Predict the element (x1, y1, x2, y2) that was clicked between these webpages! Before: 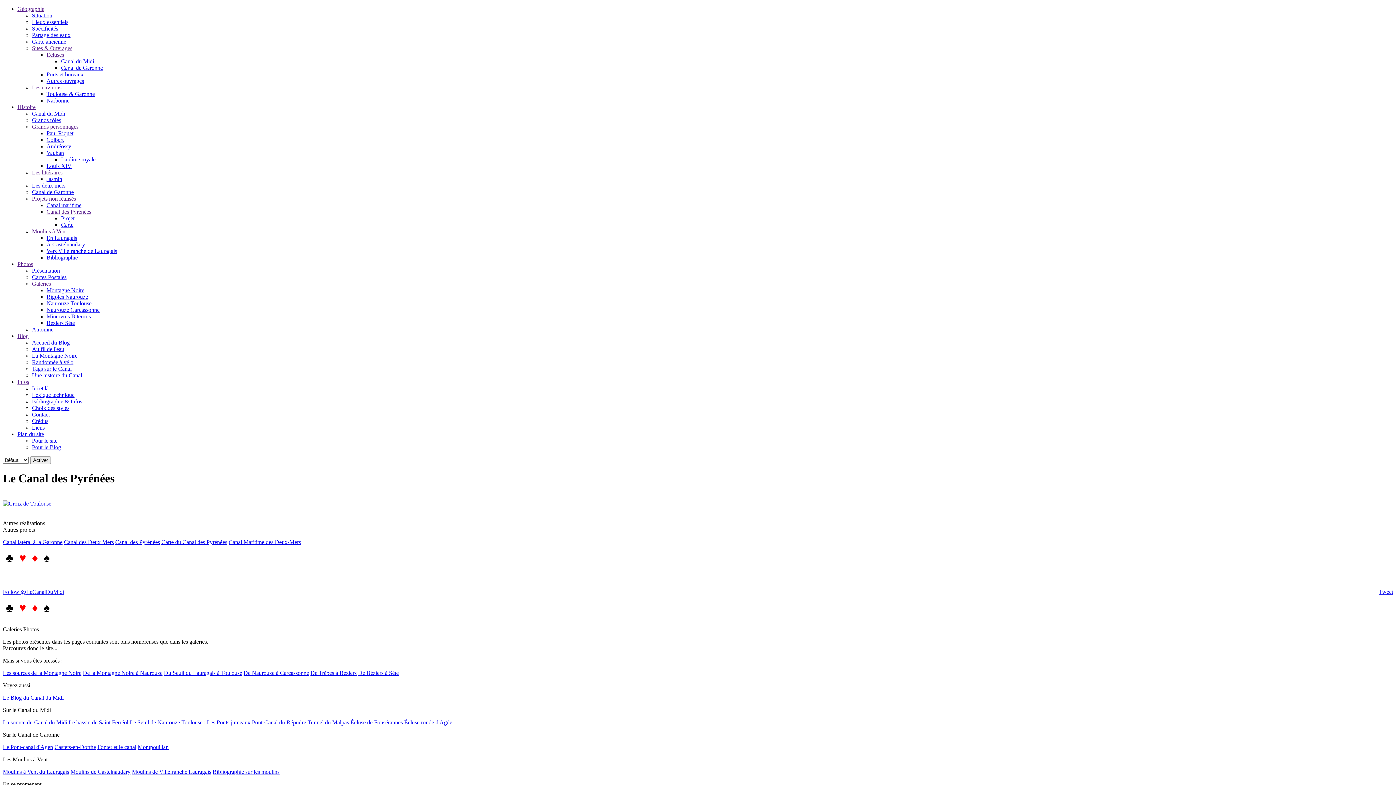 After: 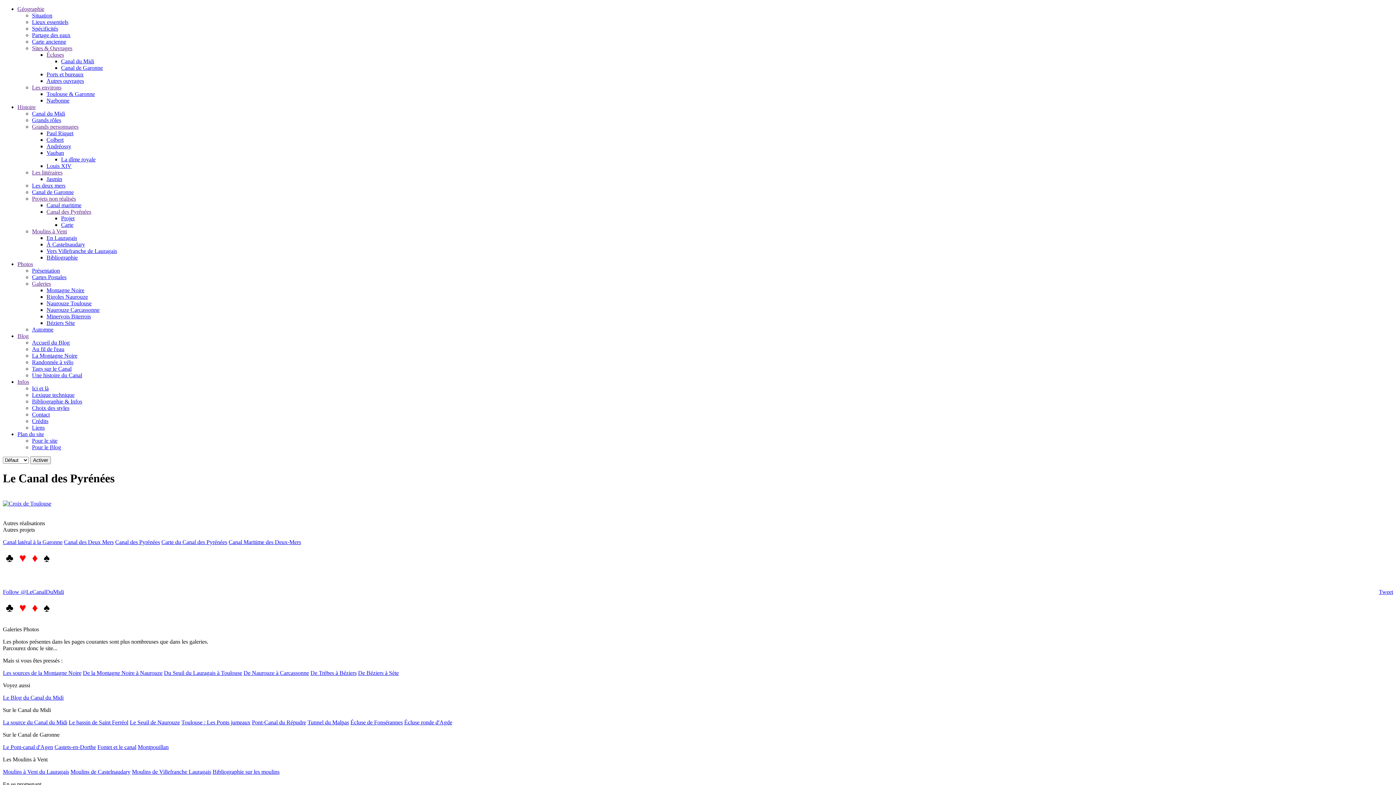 Action: label: Tunnel du Malpas bbox: (307, 719, 349, 725)